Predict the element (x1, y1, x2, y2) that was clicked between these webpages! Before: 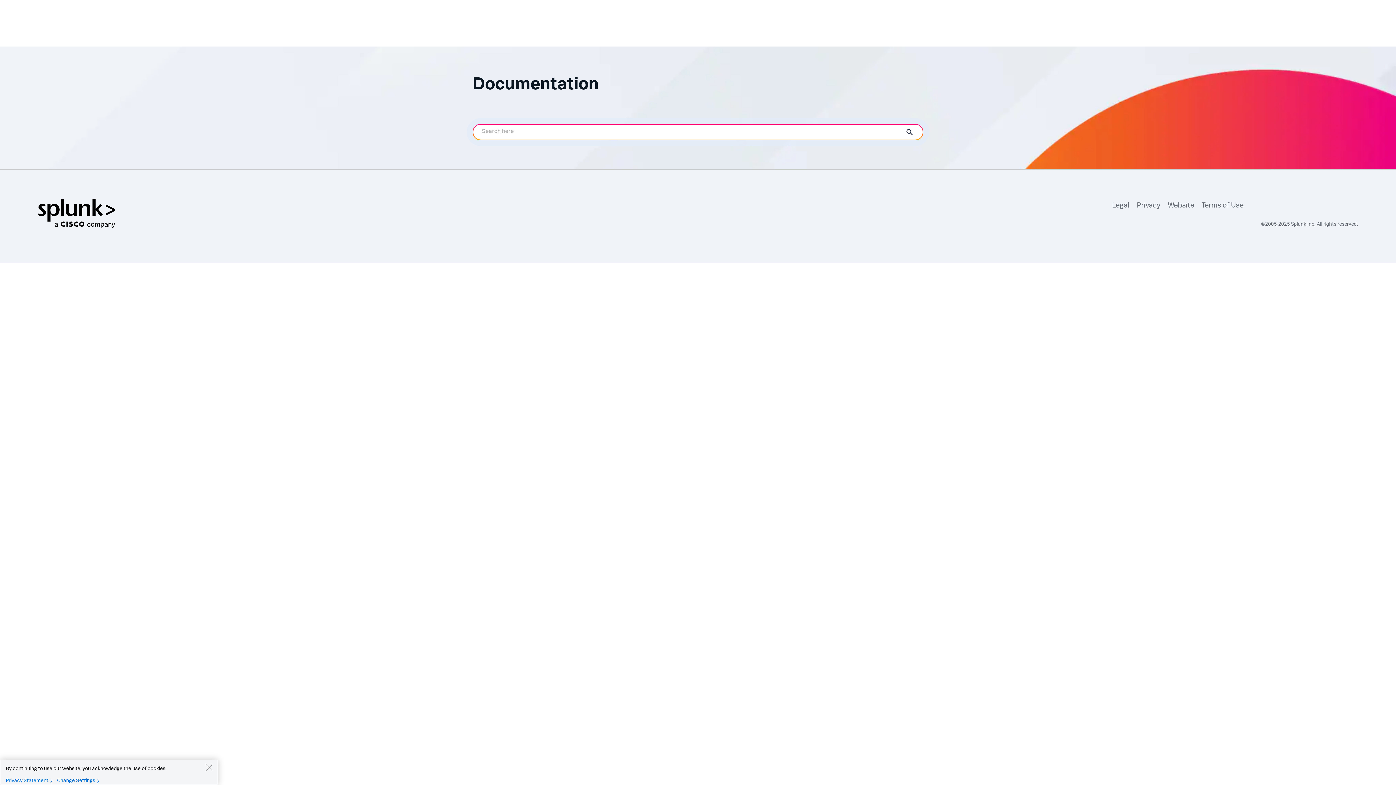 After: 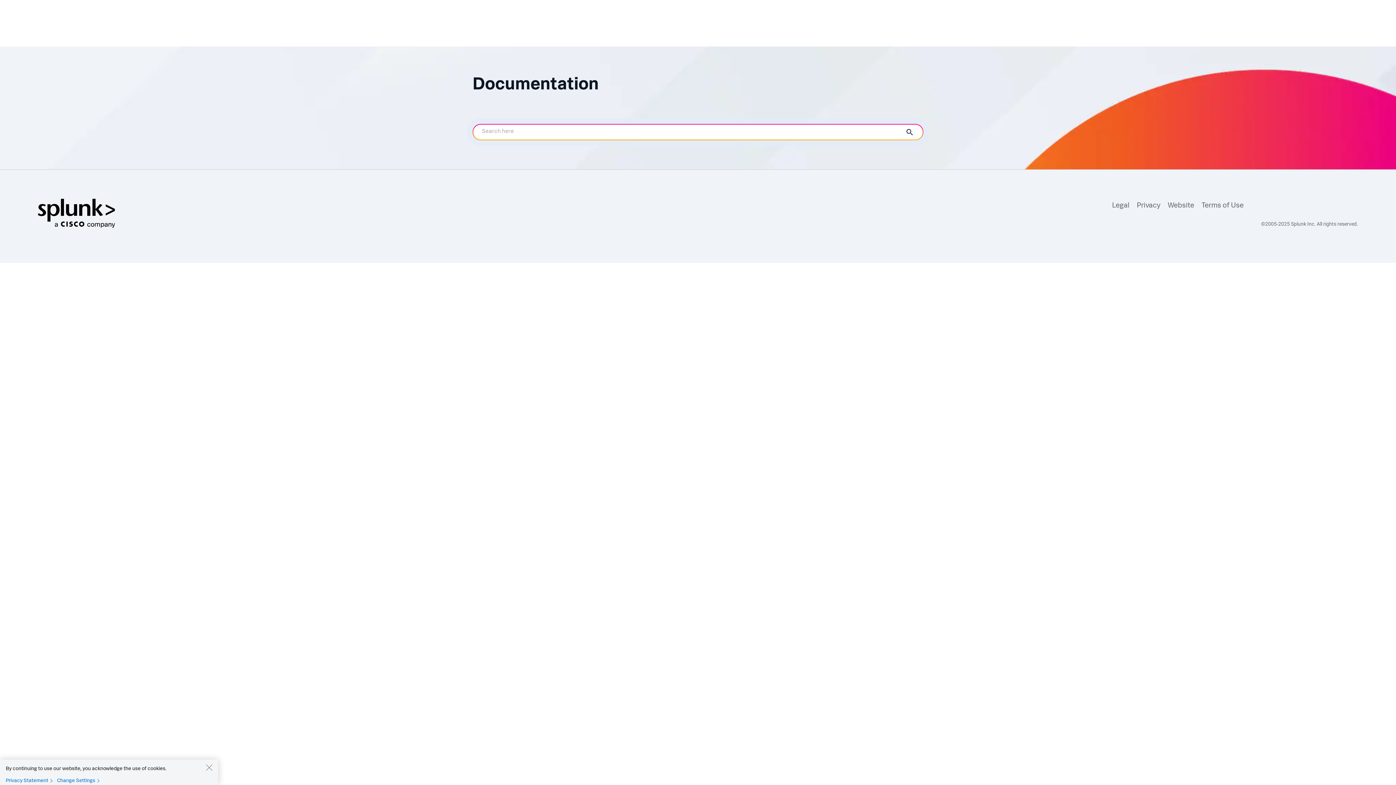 Action: bbox: (1136, 200, 1160, 211) label: Privacy